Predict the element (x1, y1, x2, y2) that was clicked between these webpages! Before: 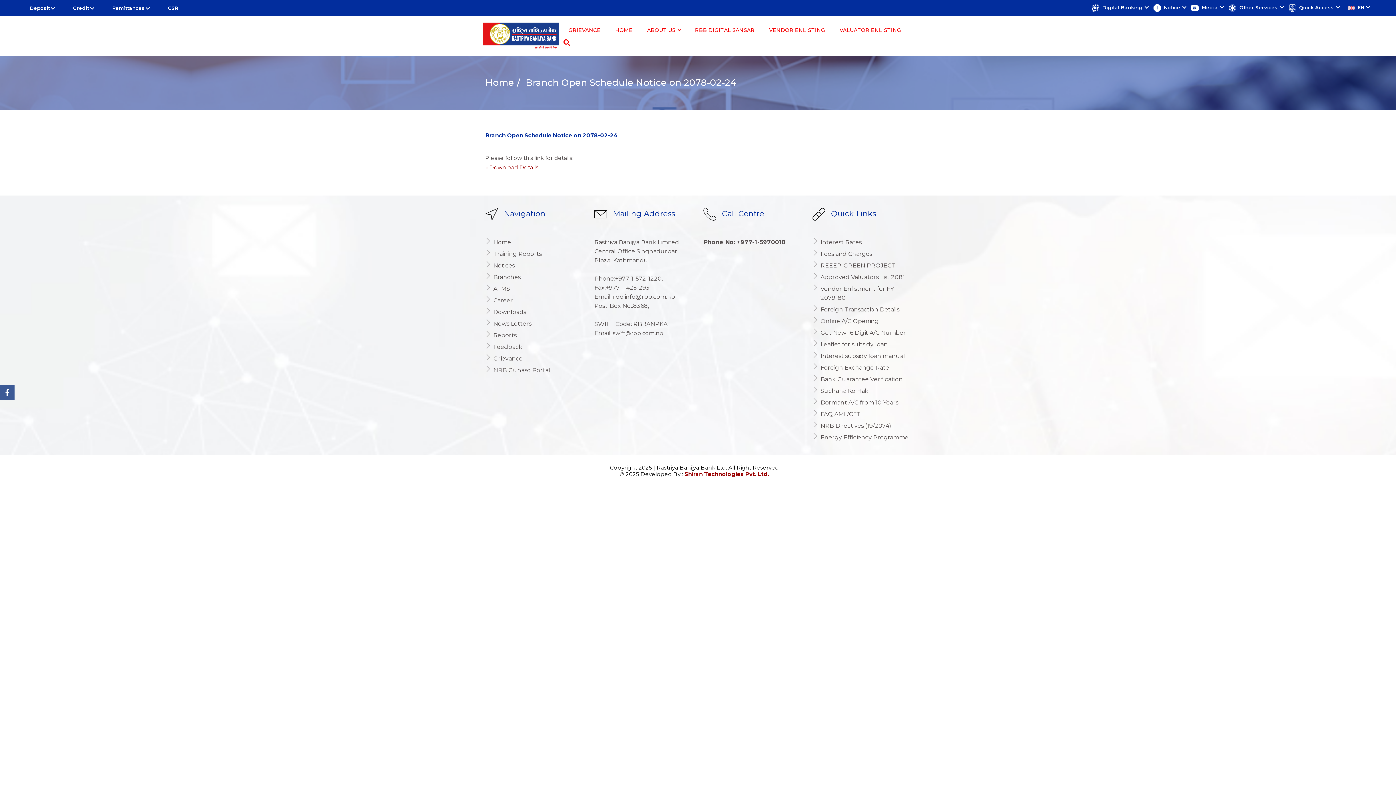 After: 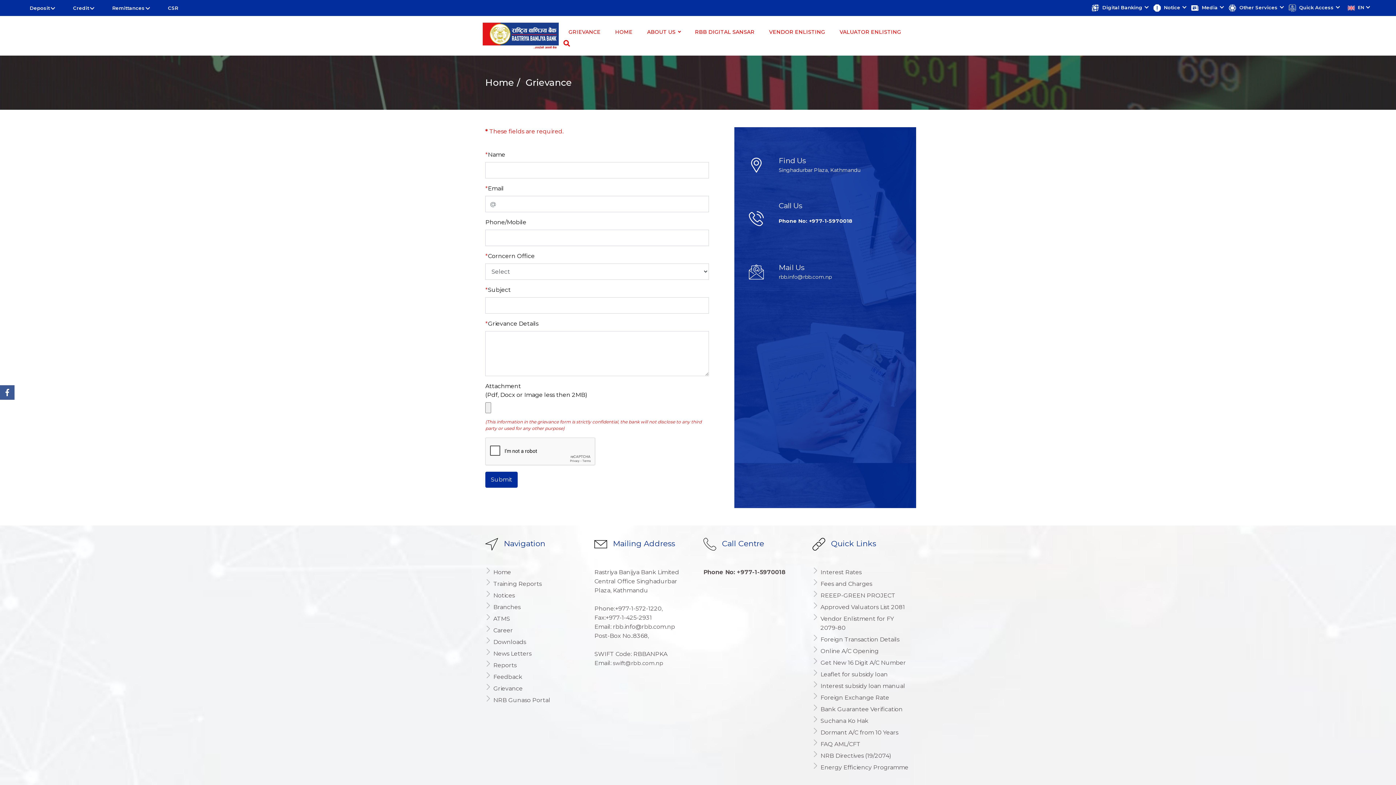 Action: bbox: (561, 23, 608, 37) label: GRIEVANCE